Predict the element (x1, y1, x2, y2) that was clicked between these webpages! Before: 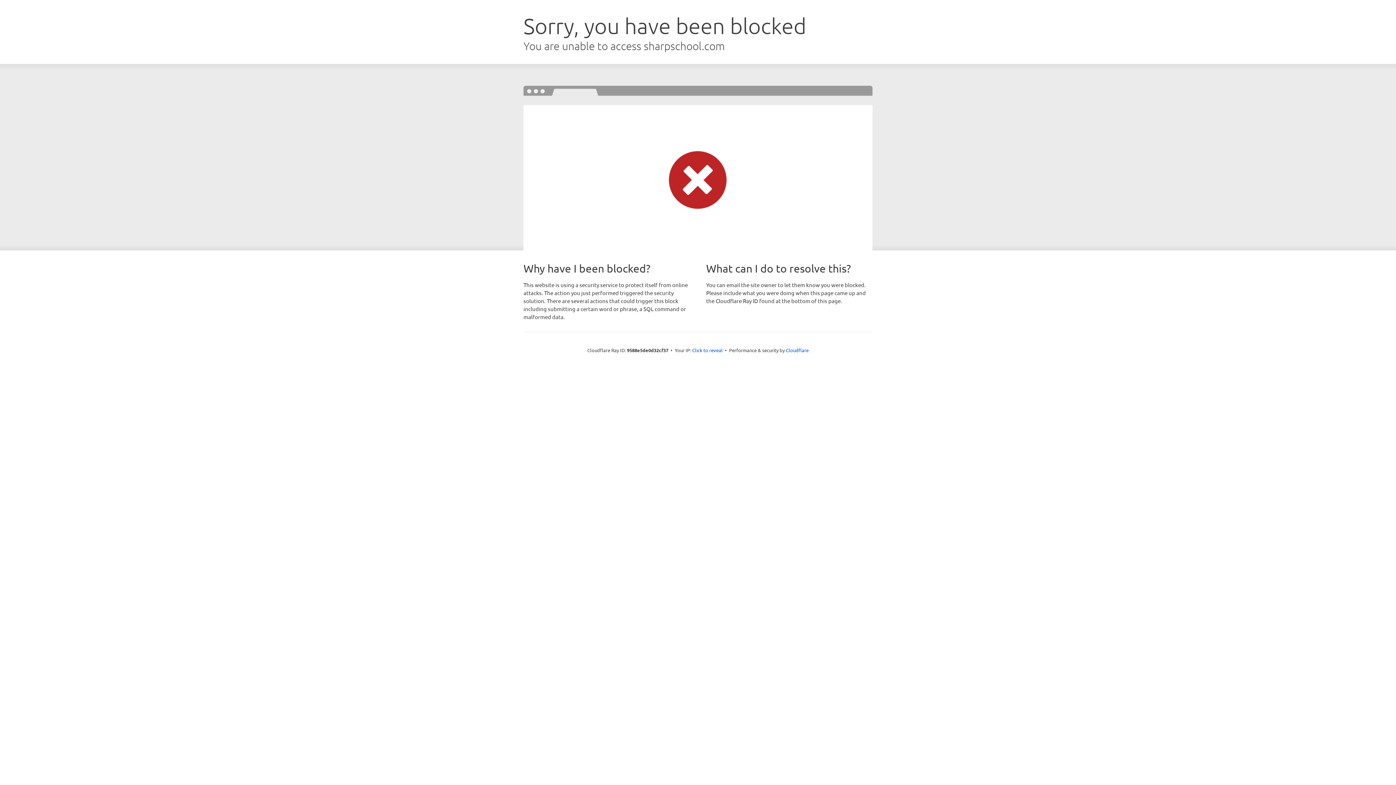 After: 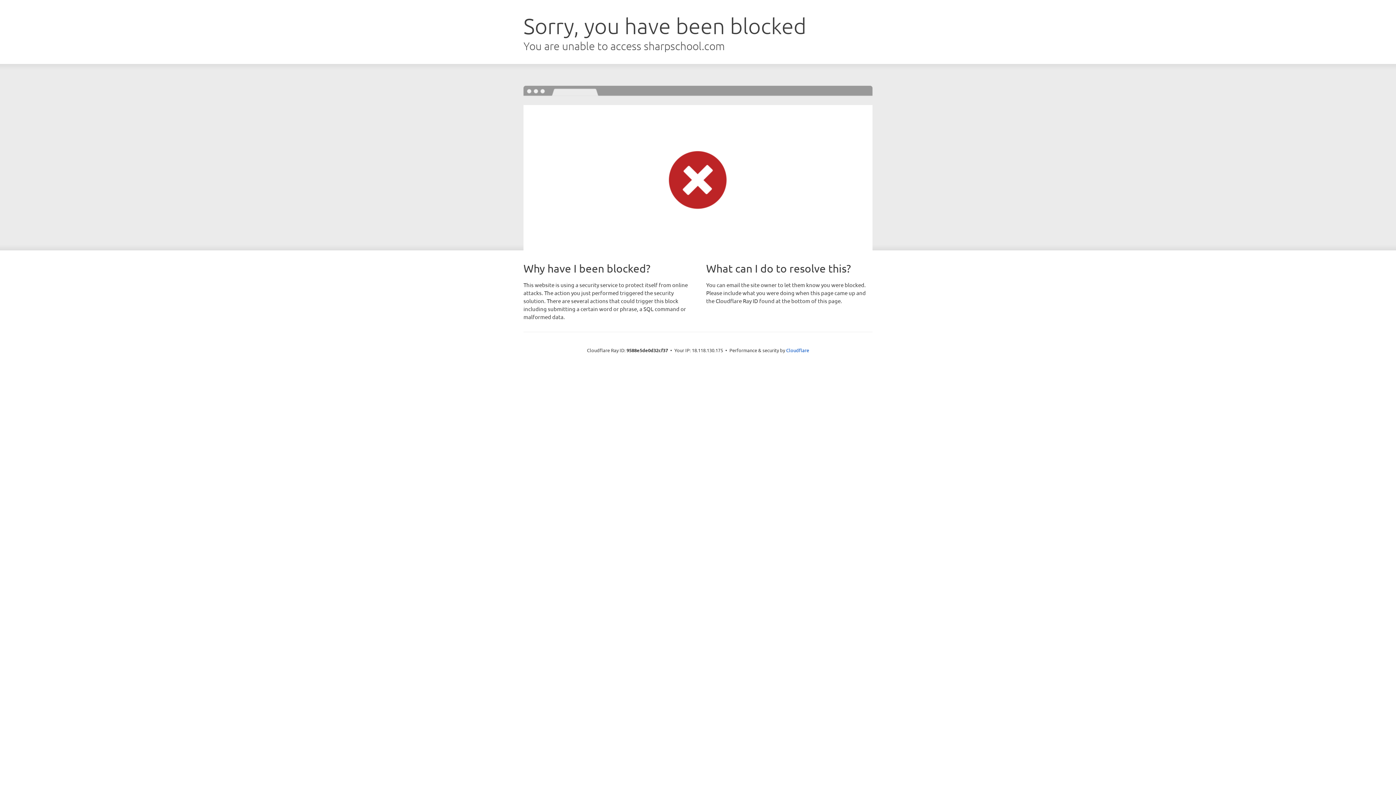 Action: label: Click to reveal bbox: (692, 346, 722, 353)